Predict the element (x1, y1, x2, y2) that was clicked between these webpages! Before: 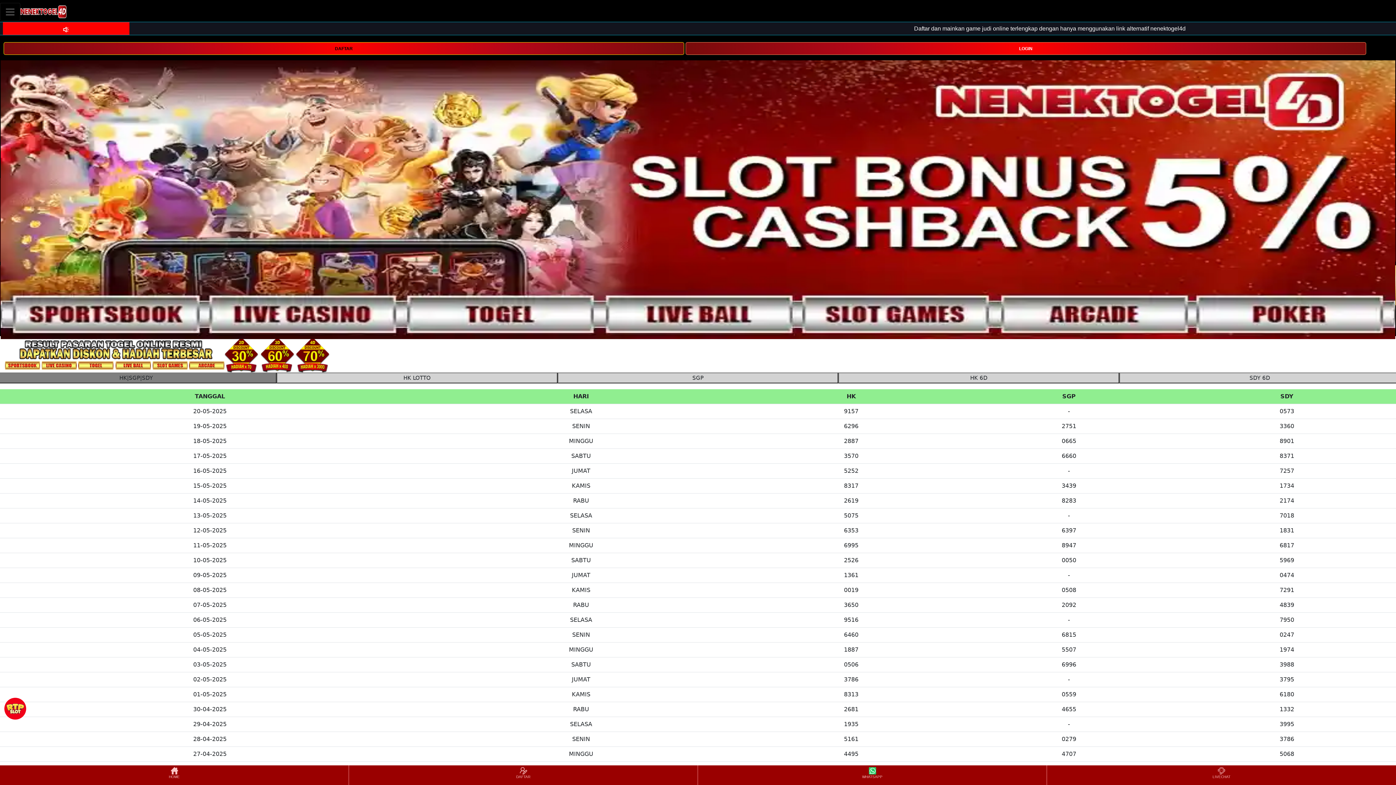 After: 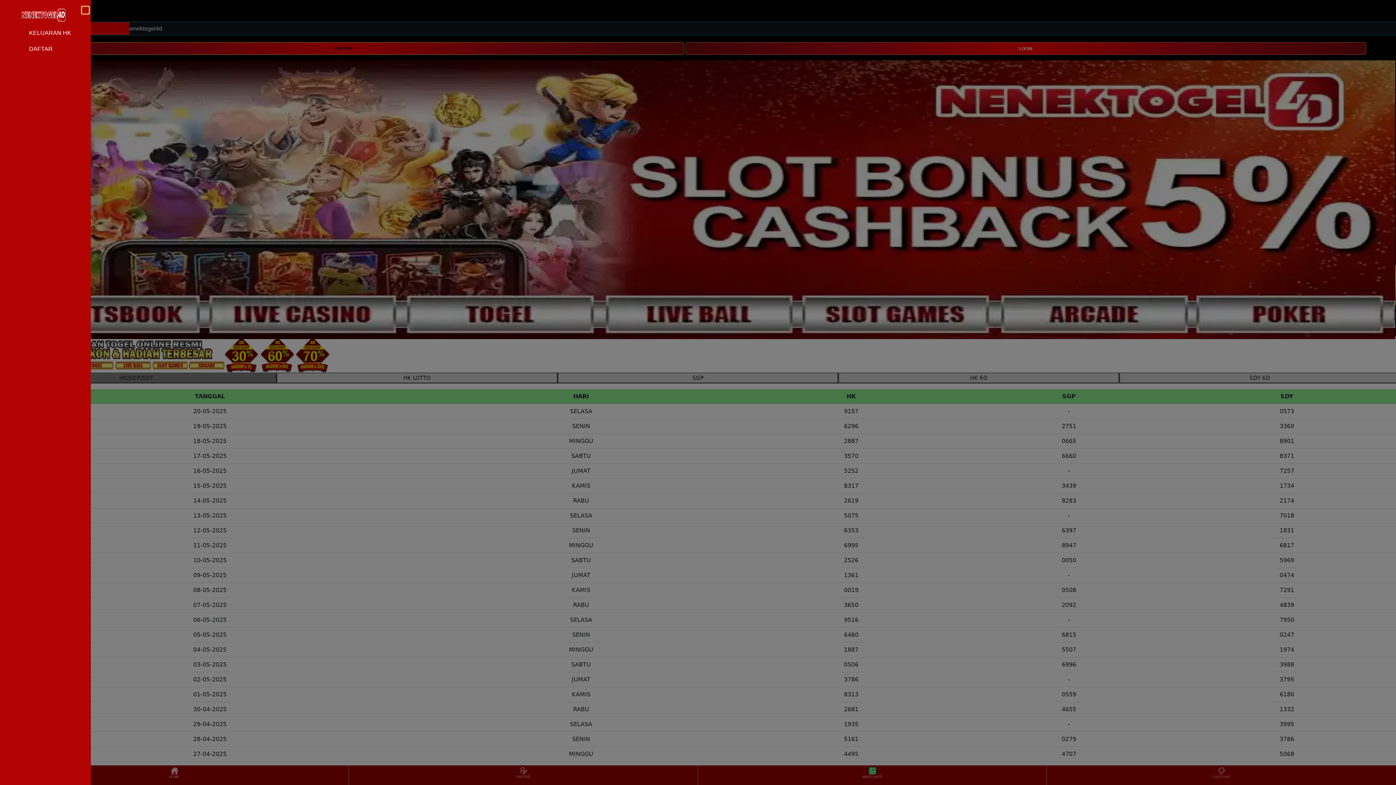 Action: bbox: (0, 2, 20, 20) label: Toggle navigation